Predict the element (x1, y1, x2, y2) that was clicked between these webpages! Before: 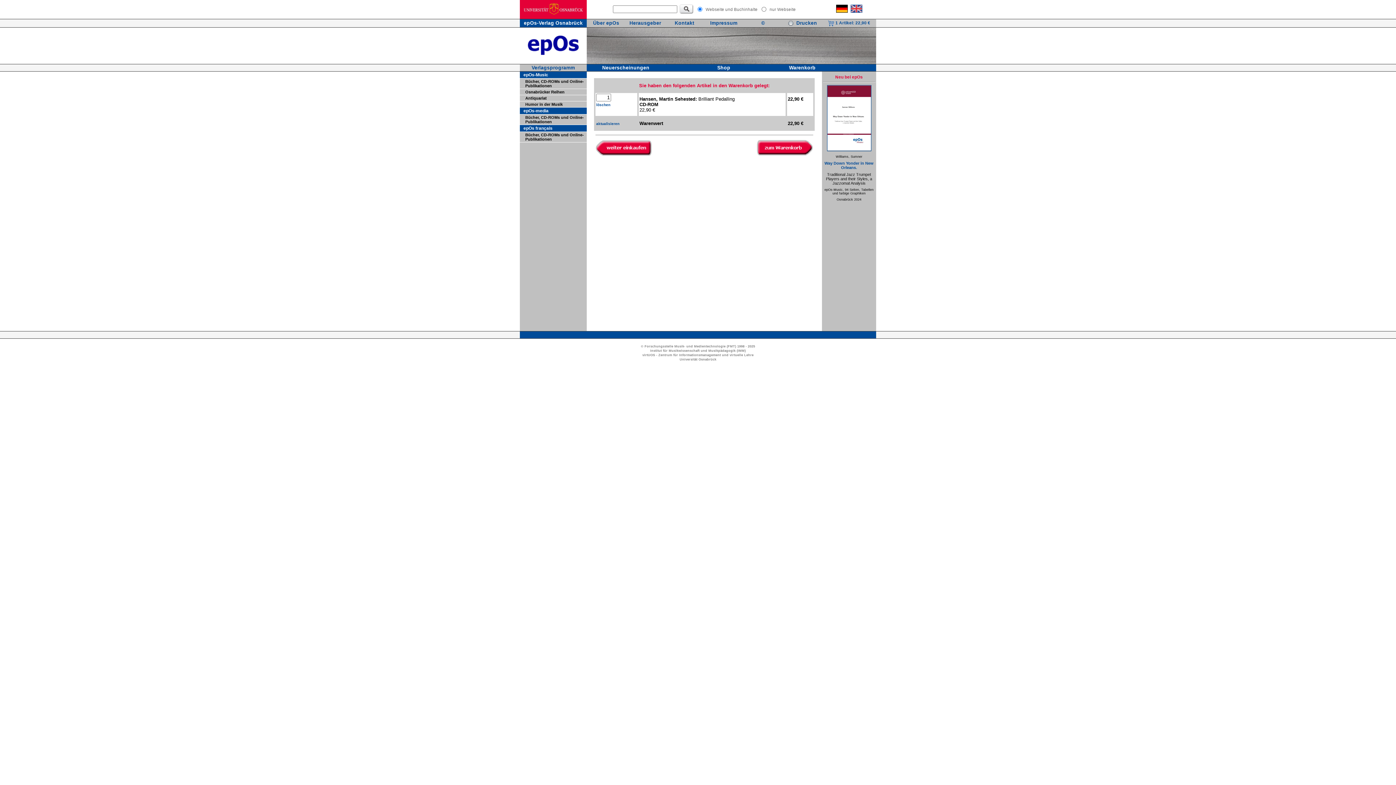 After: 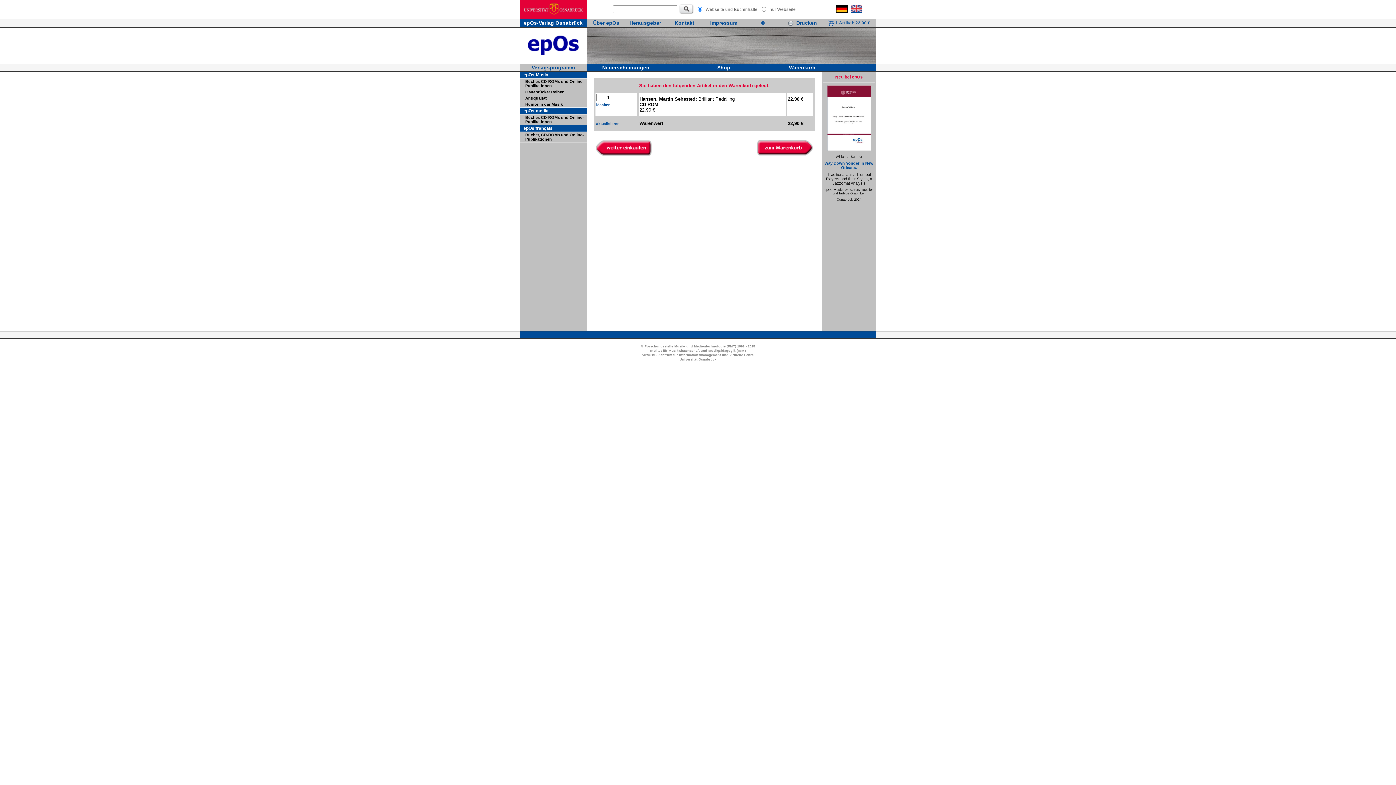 Action: bbox: (520, 12, 586, 18)